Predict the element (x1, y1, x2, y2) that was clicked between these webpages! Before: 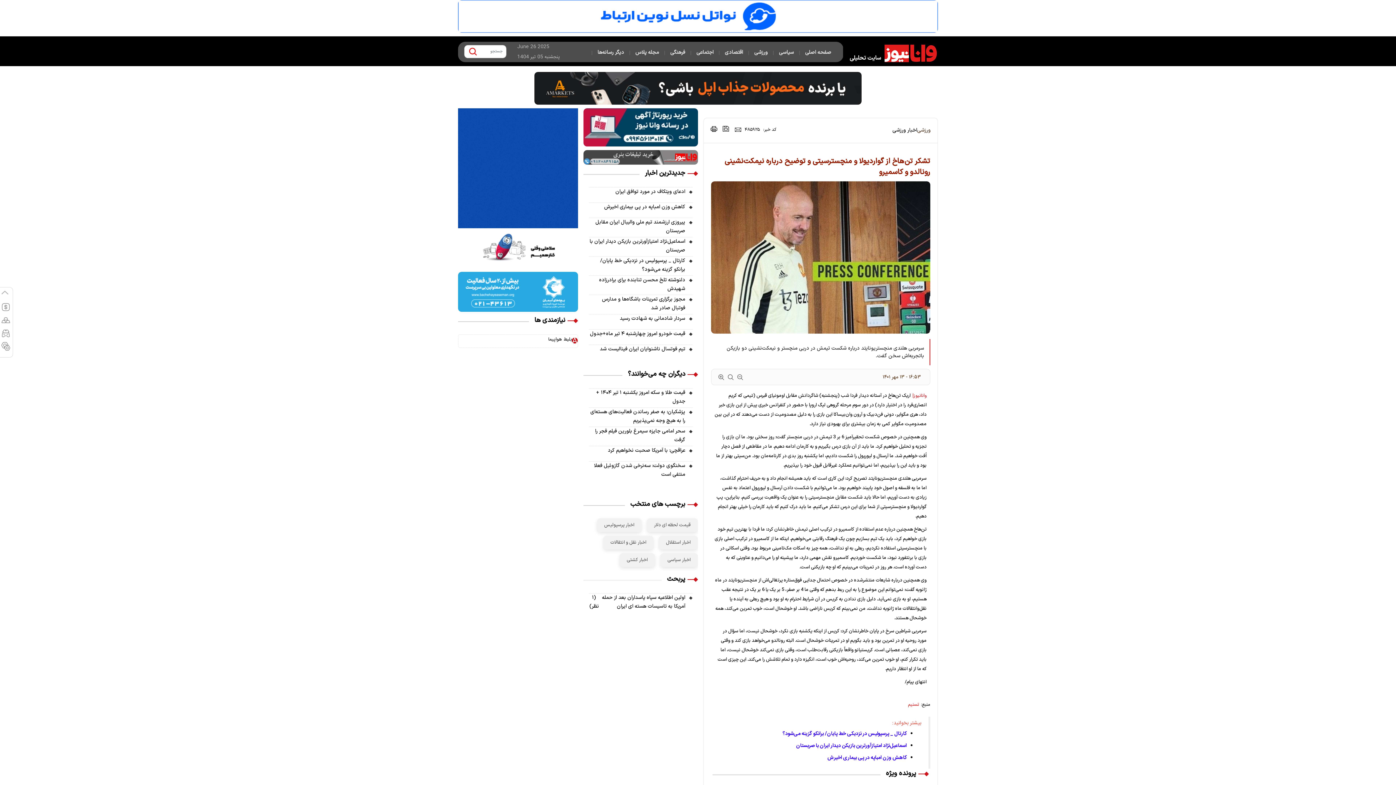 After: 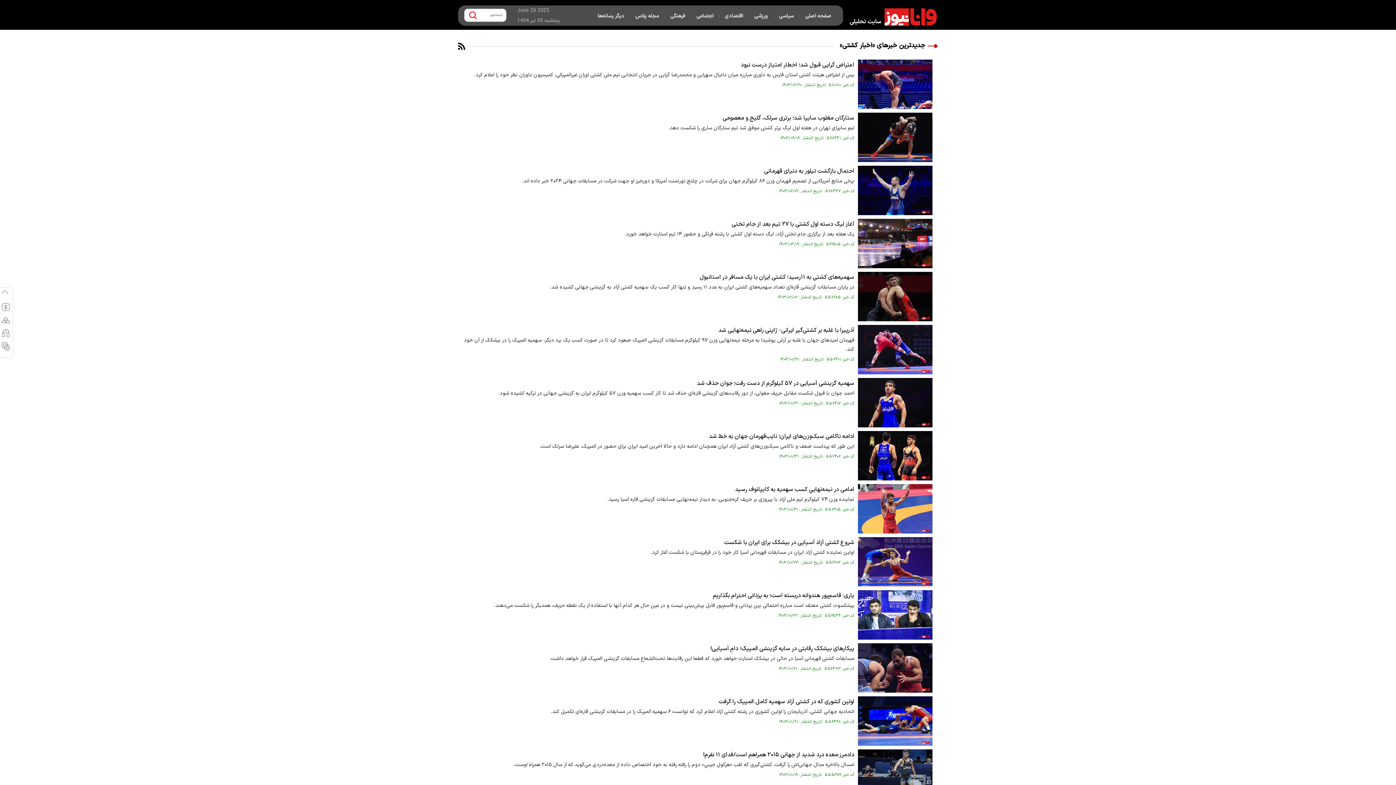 Action: bbox: (619, 582, 655, 596) label: اخبار کشتی